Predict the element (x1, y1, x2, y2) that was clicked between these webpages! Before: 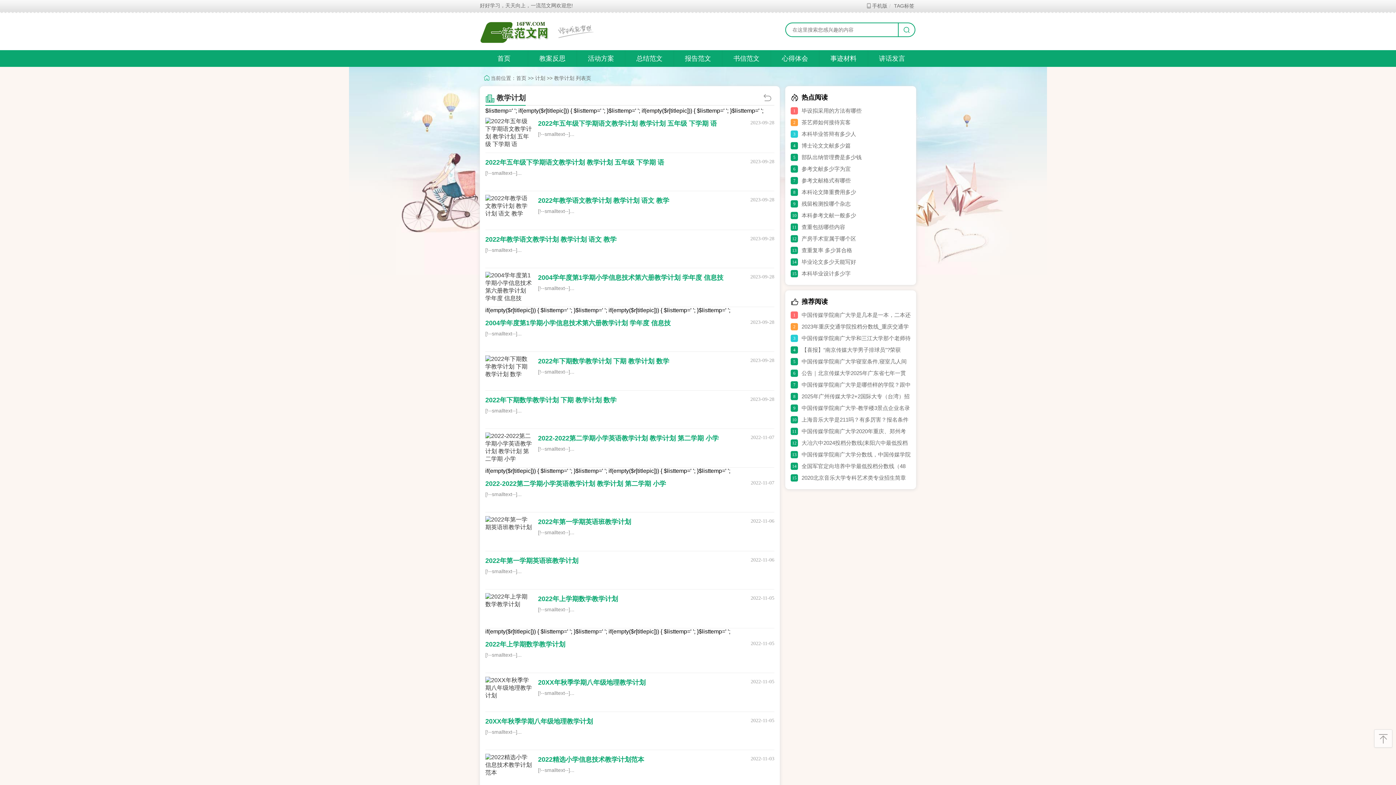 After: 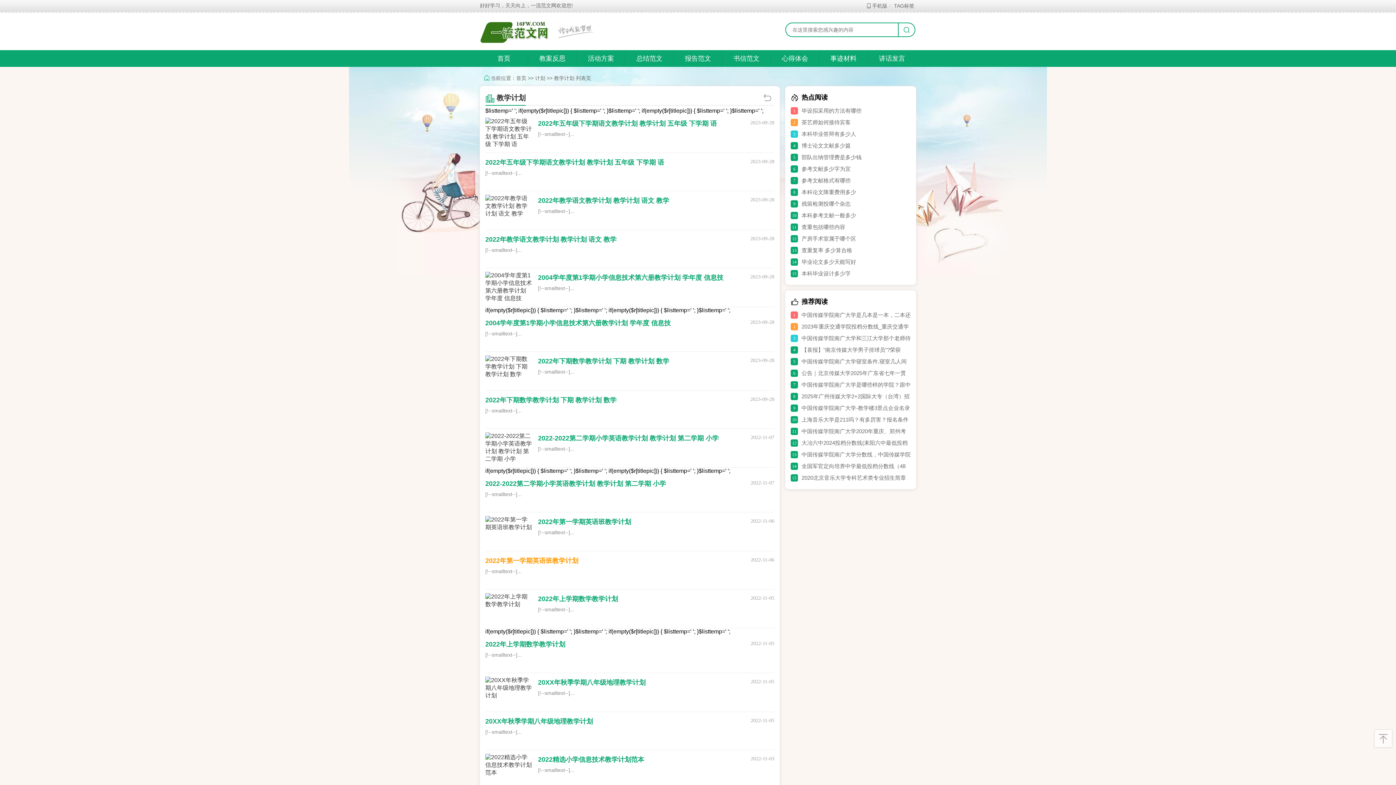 Action: bbox: (485, 555, 774, 585) label: 2022年第一学期英语班教学计划

[!--smalltext--]...

2022-11-06